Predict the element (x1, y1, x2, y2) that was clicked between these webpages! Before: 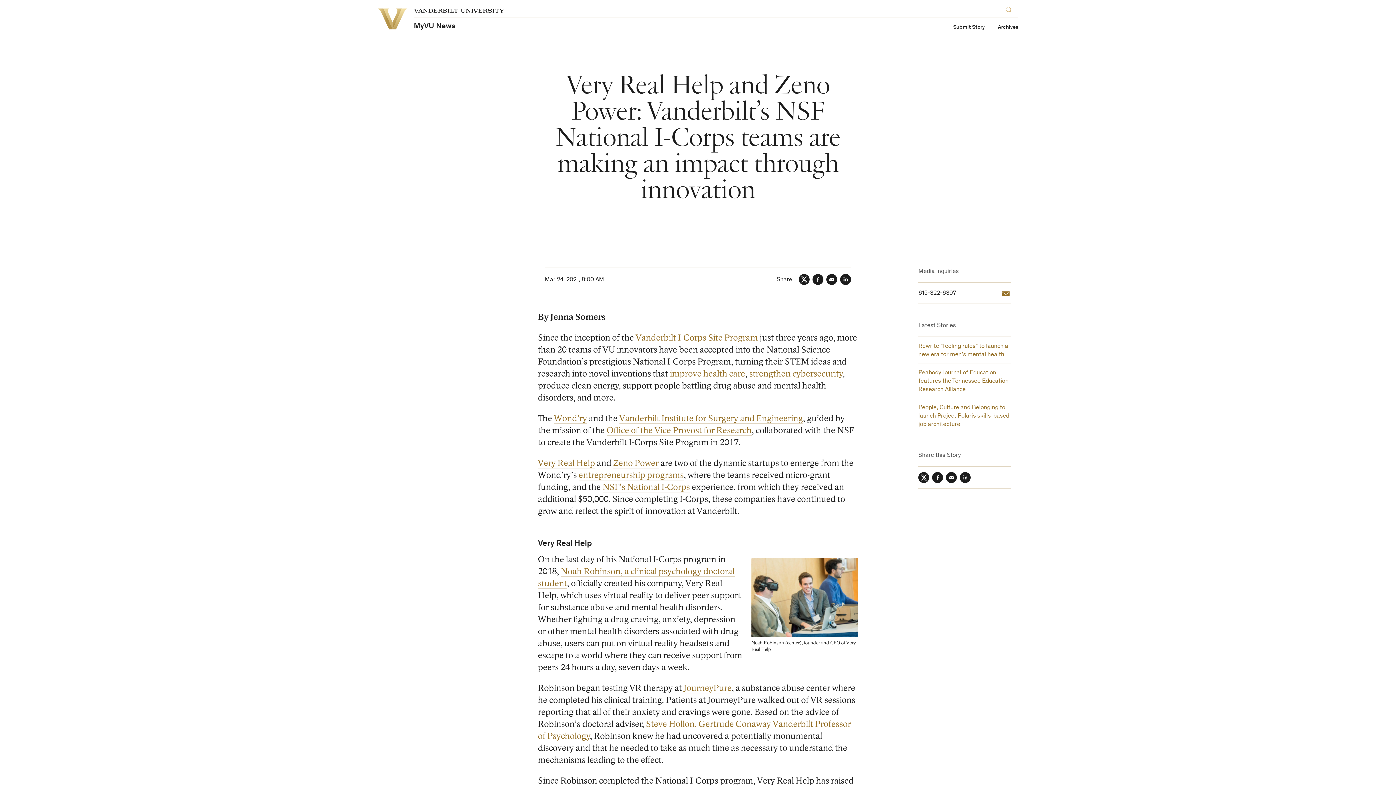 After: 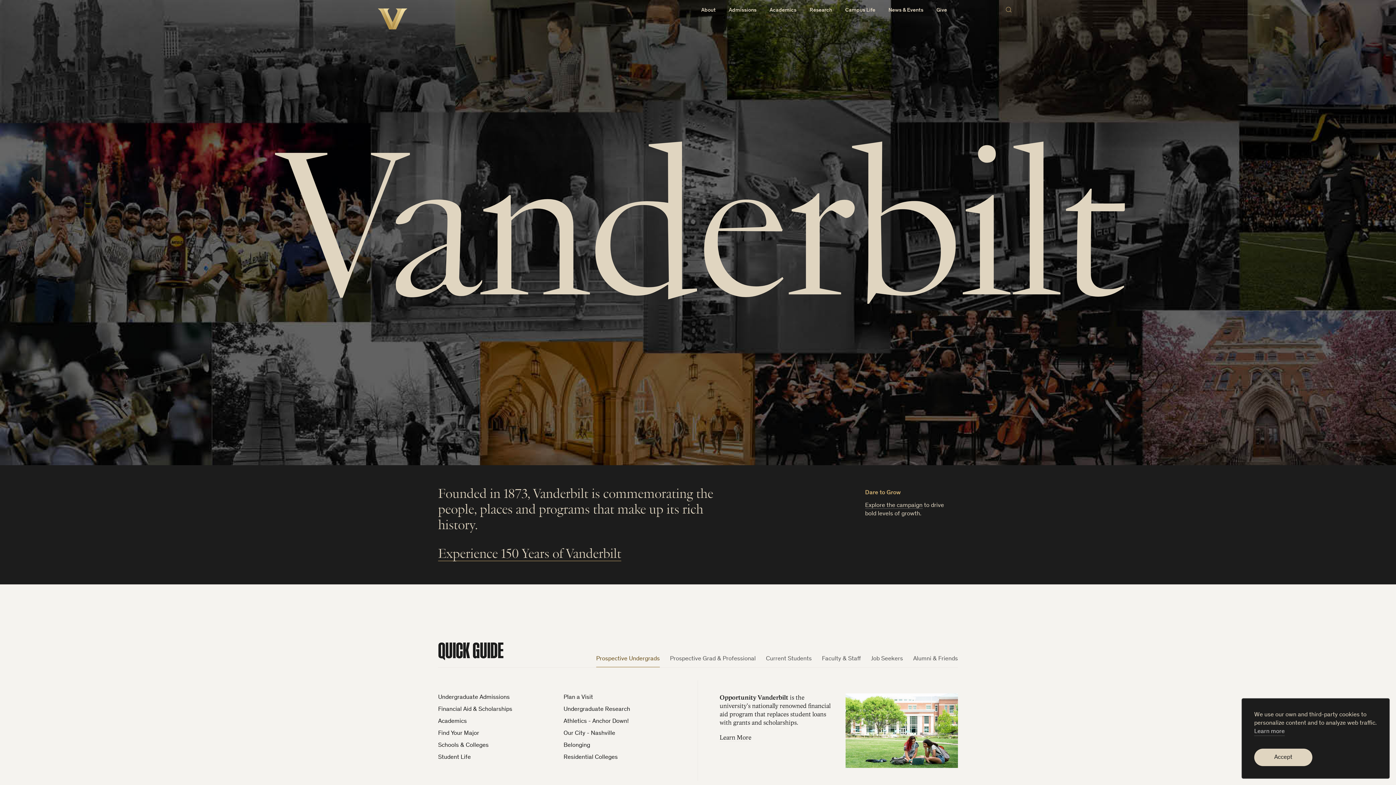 Action: bbox: (413, 8, 504, 12) label: Vanderbilt University